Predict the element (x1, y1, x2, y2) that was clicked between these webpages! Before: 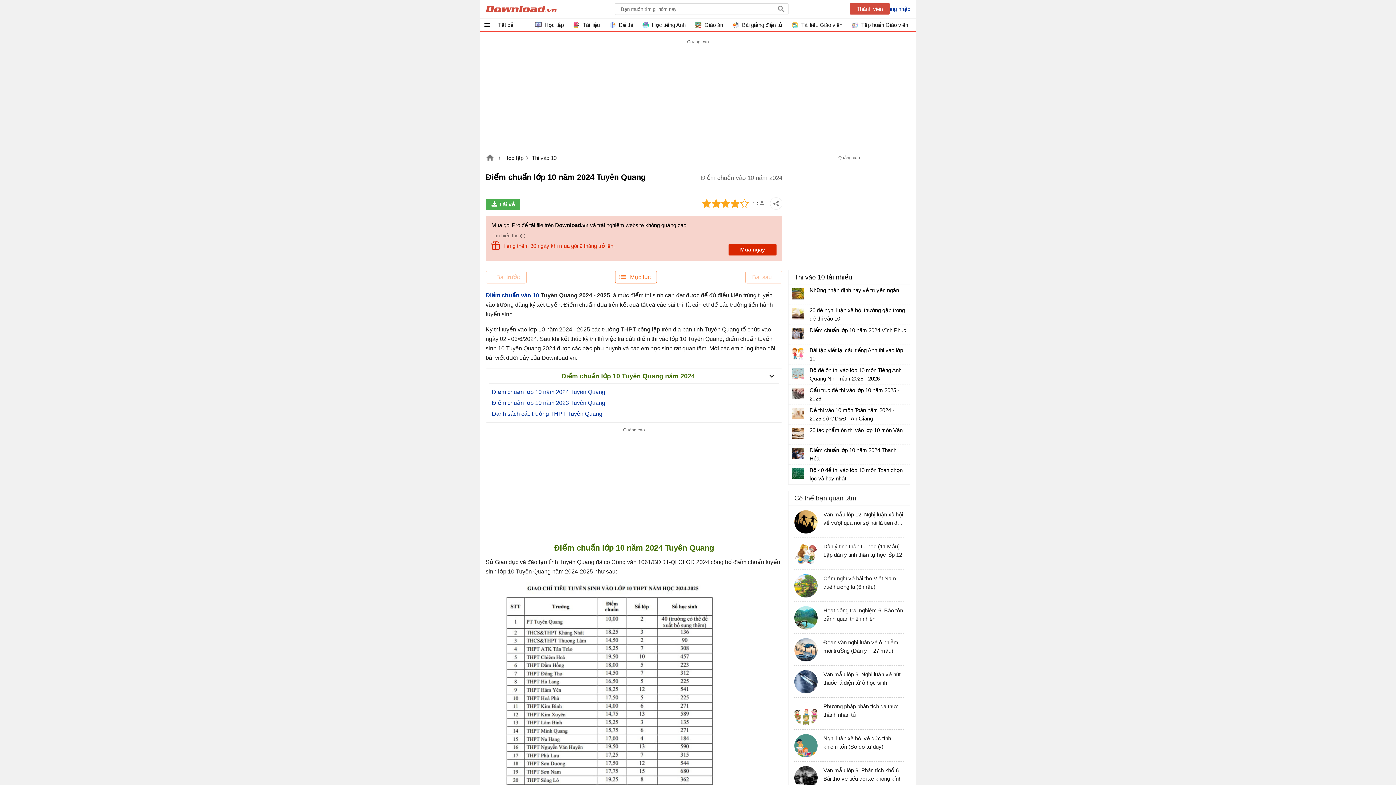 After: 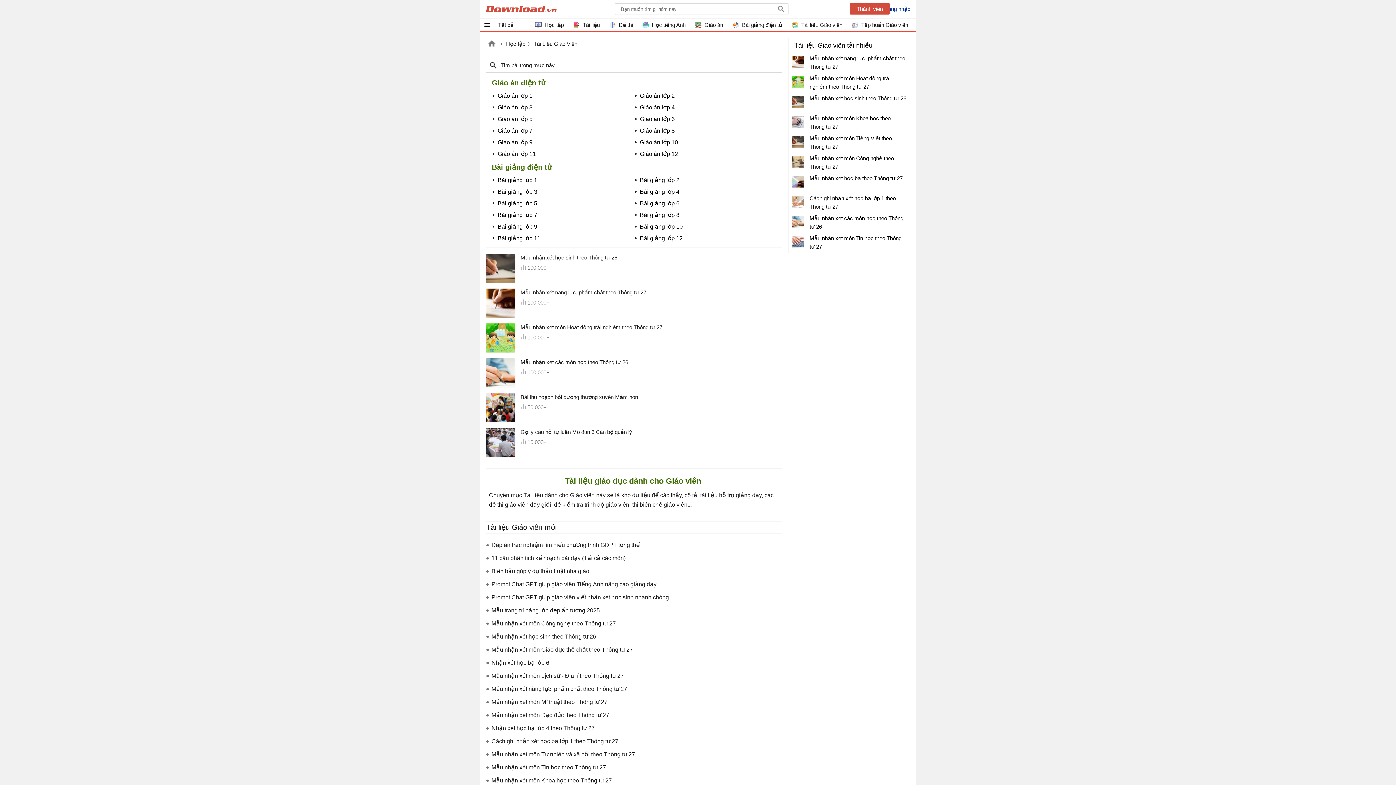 Action: label: Tài liệu Giáo viên bbox: (786, 18, 842, 31)